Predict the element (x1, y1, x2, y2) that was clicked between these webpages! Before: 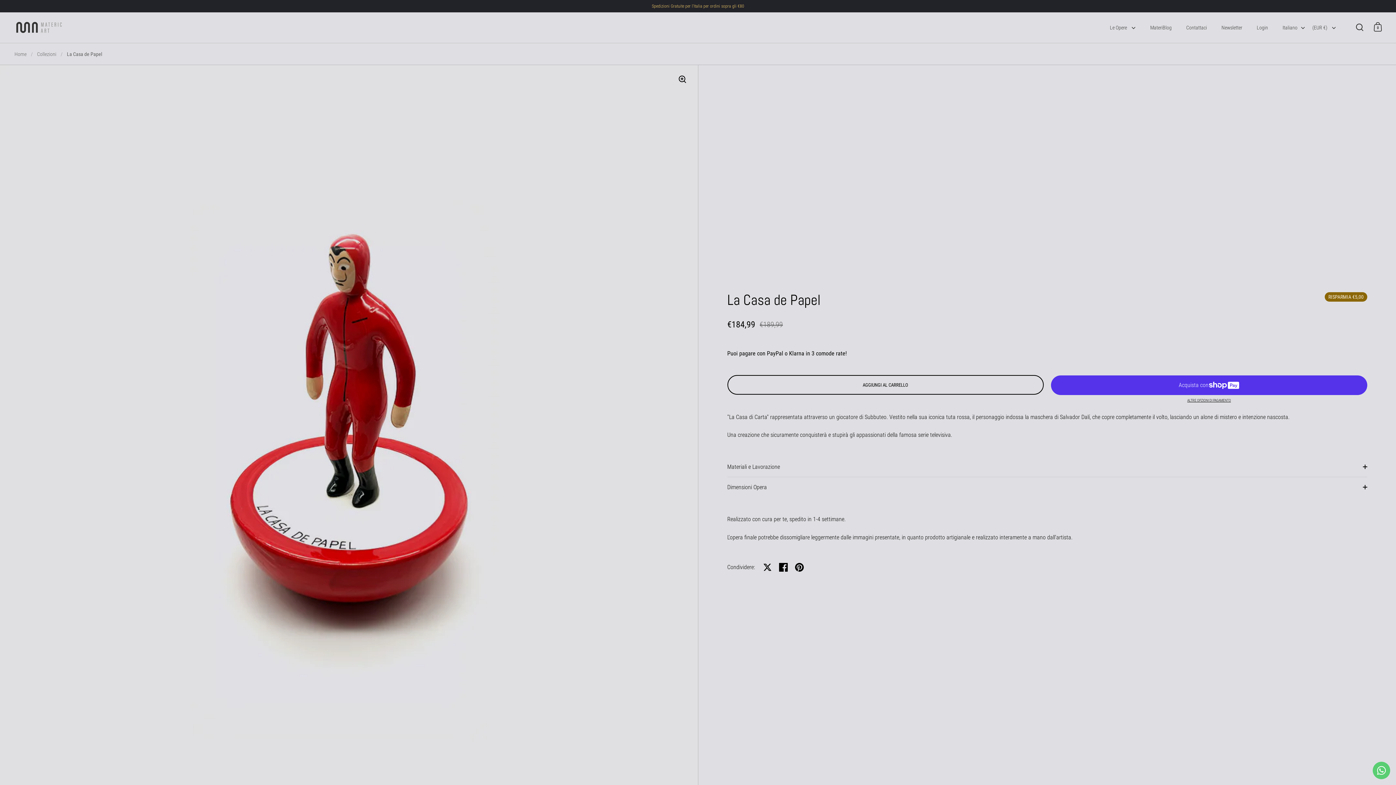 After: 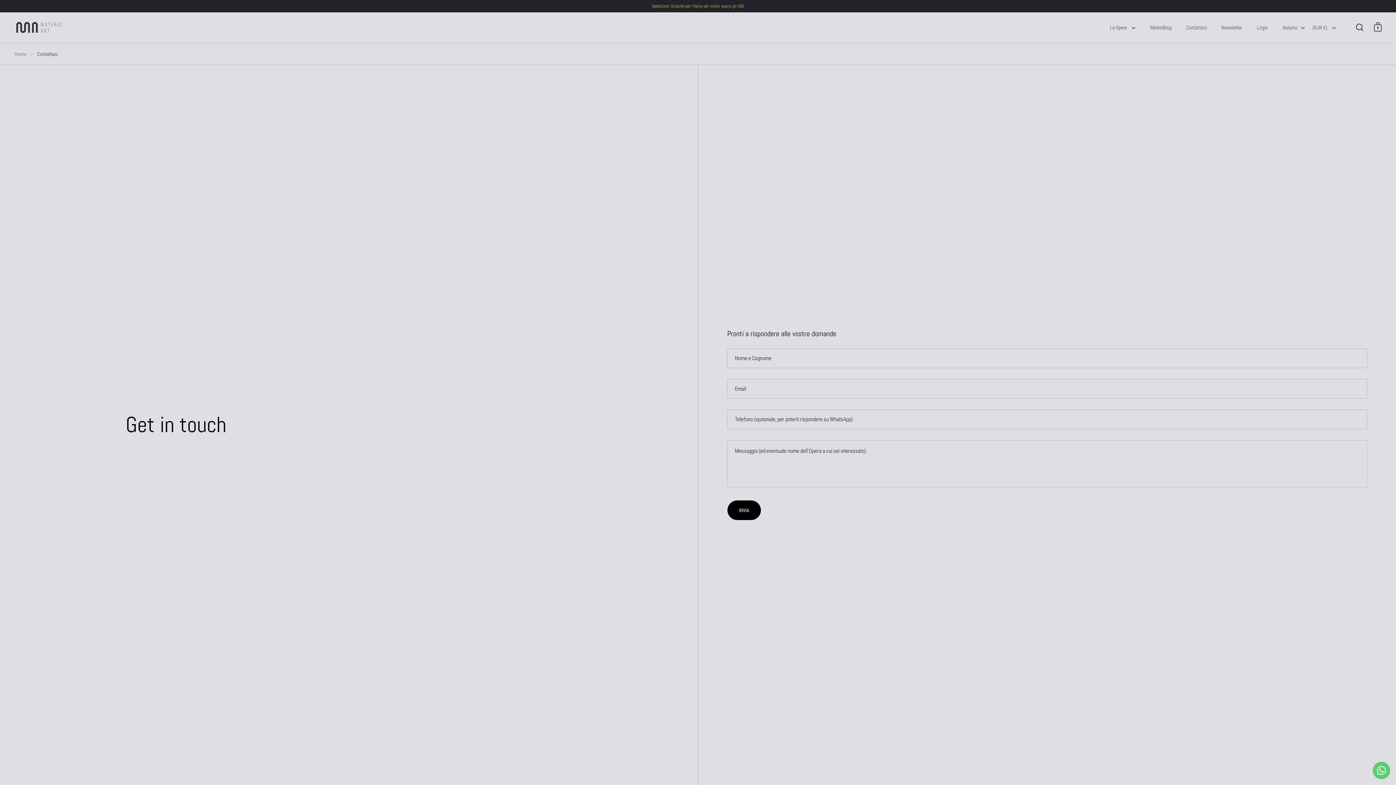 Action: bbox: (1179, 19, 1214, 35) label: Contattaci